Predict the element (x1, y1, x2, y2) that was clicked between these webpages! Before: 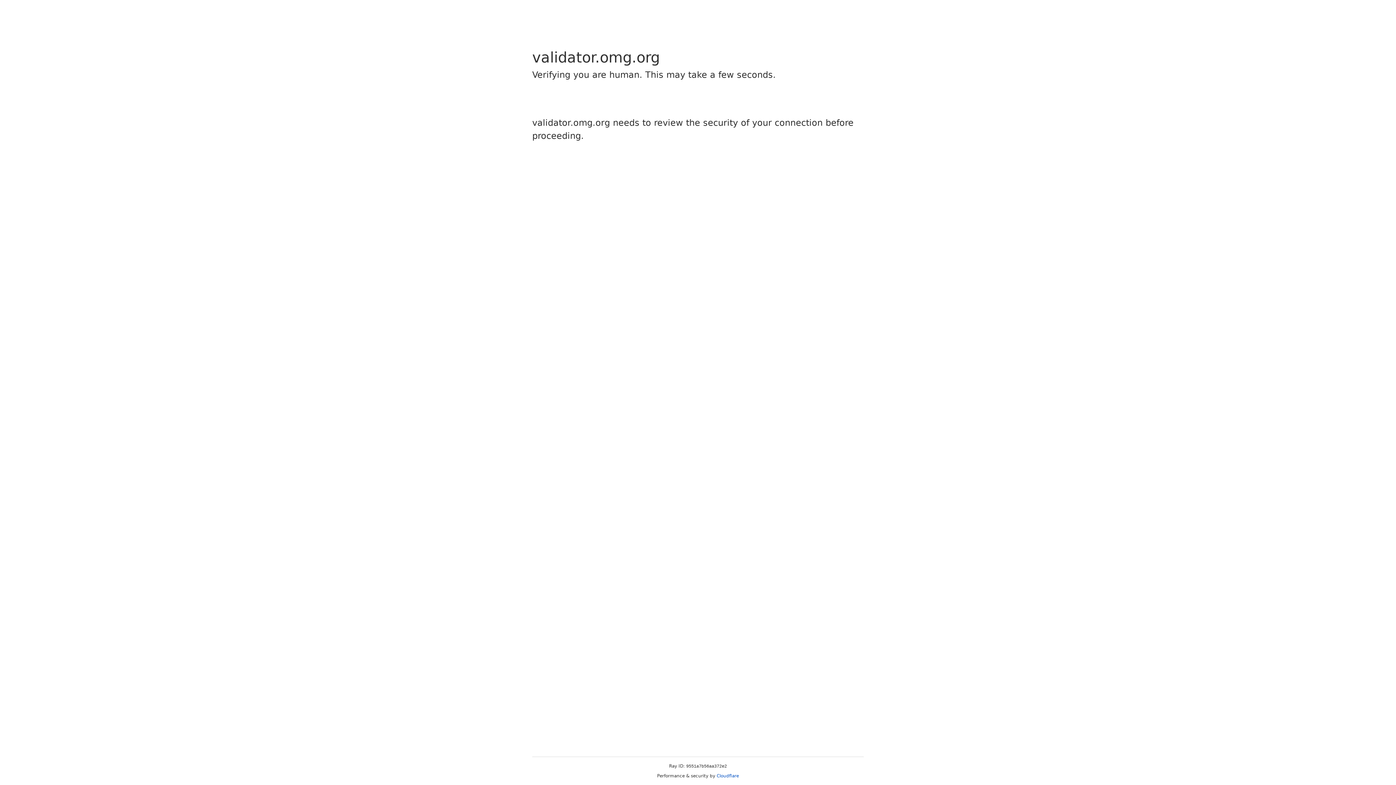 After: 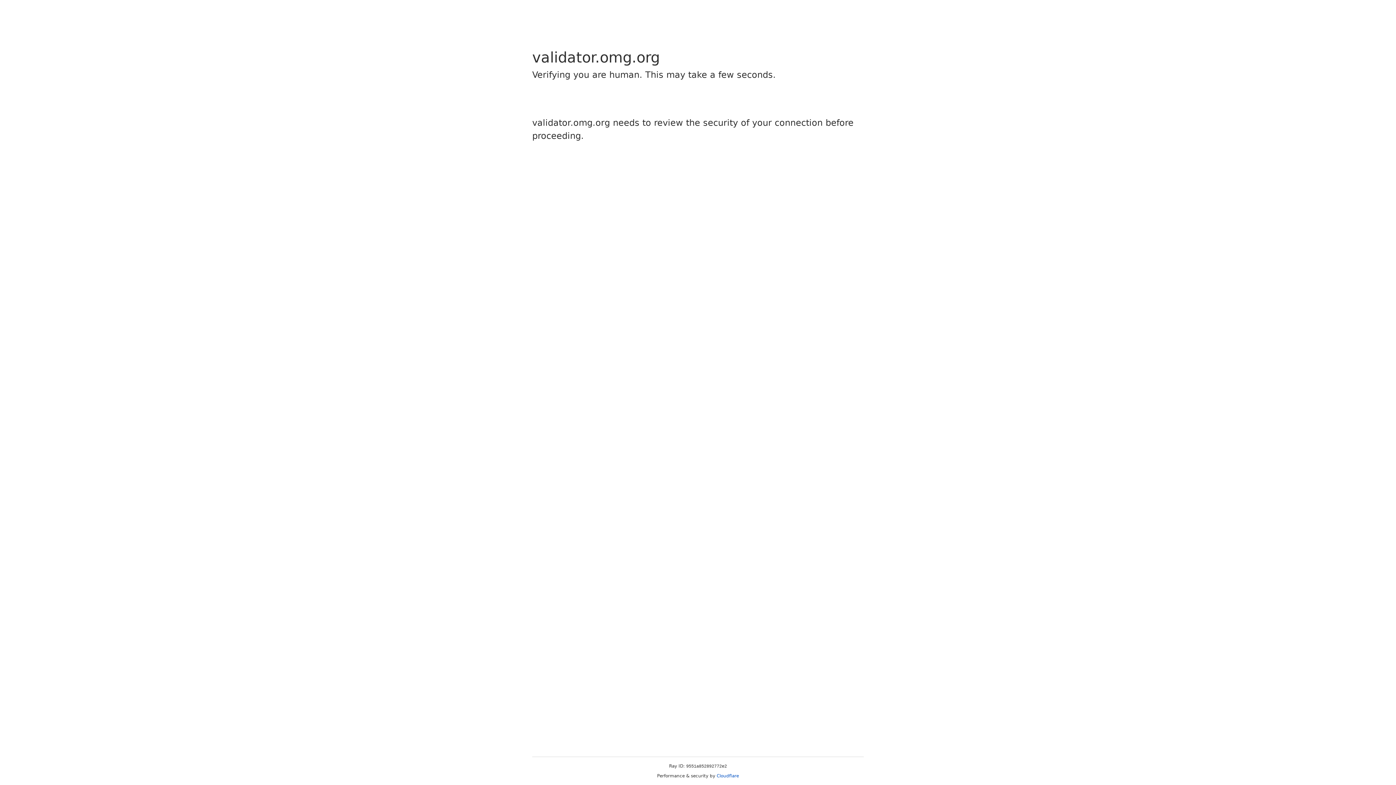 Action: bbox: (716, 773, 739, 778) label: Cloudflare